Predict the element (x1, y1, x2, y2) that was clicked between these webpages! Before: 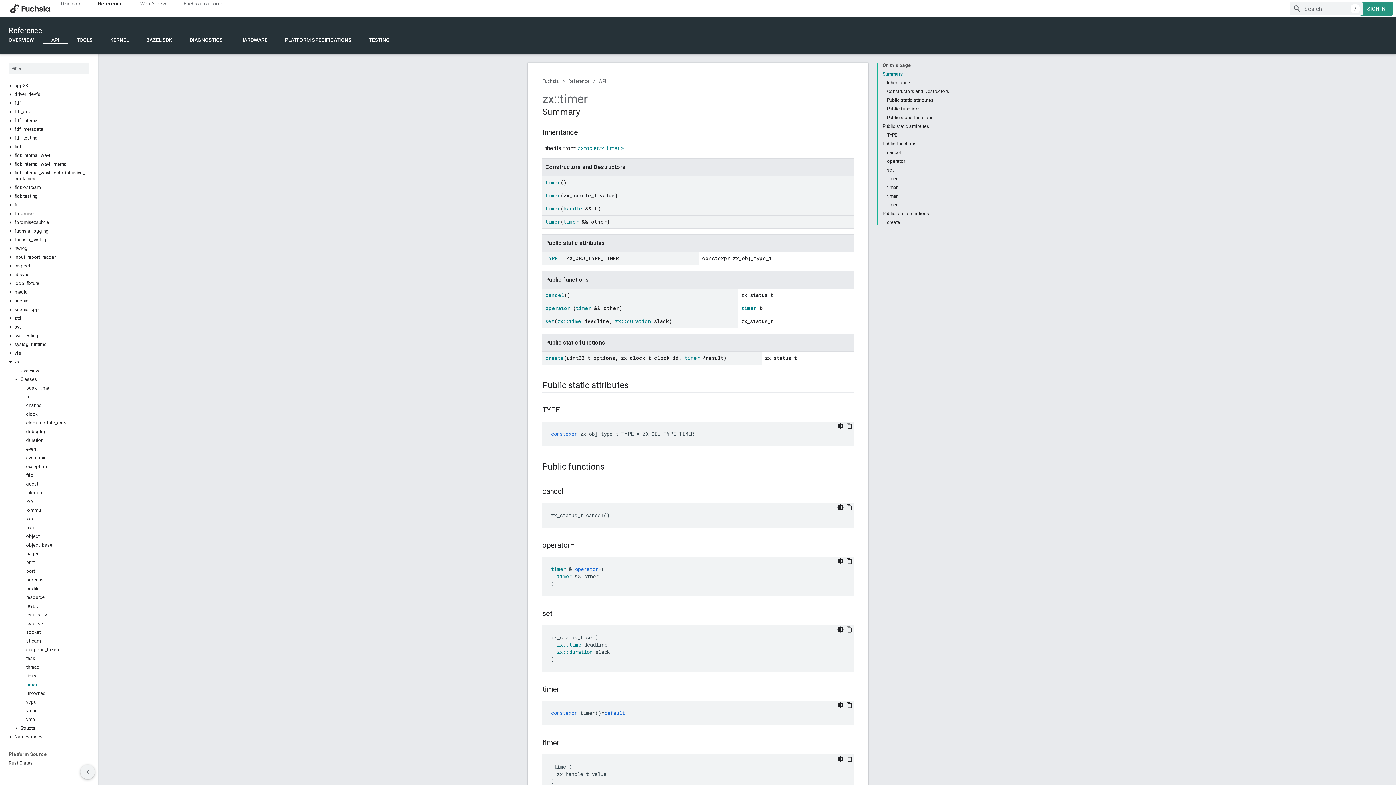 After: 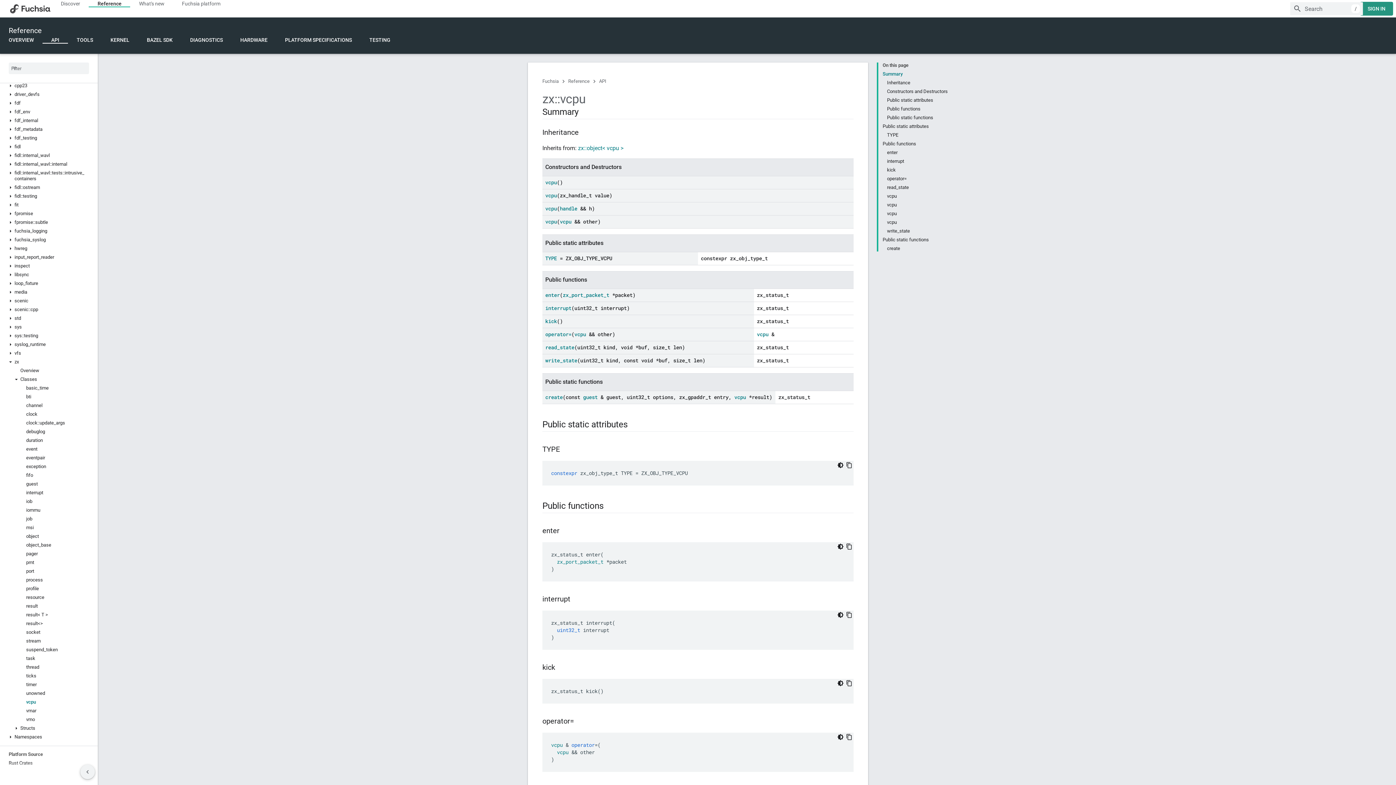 Action: bbox: (0, 698, 97, 706) label: vcpu